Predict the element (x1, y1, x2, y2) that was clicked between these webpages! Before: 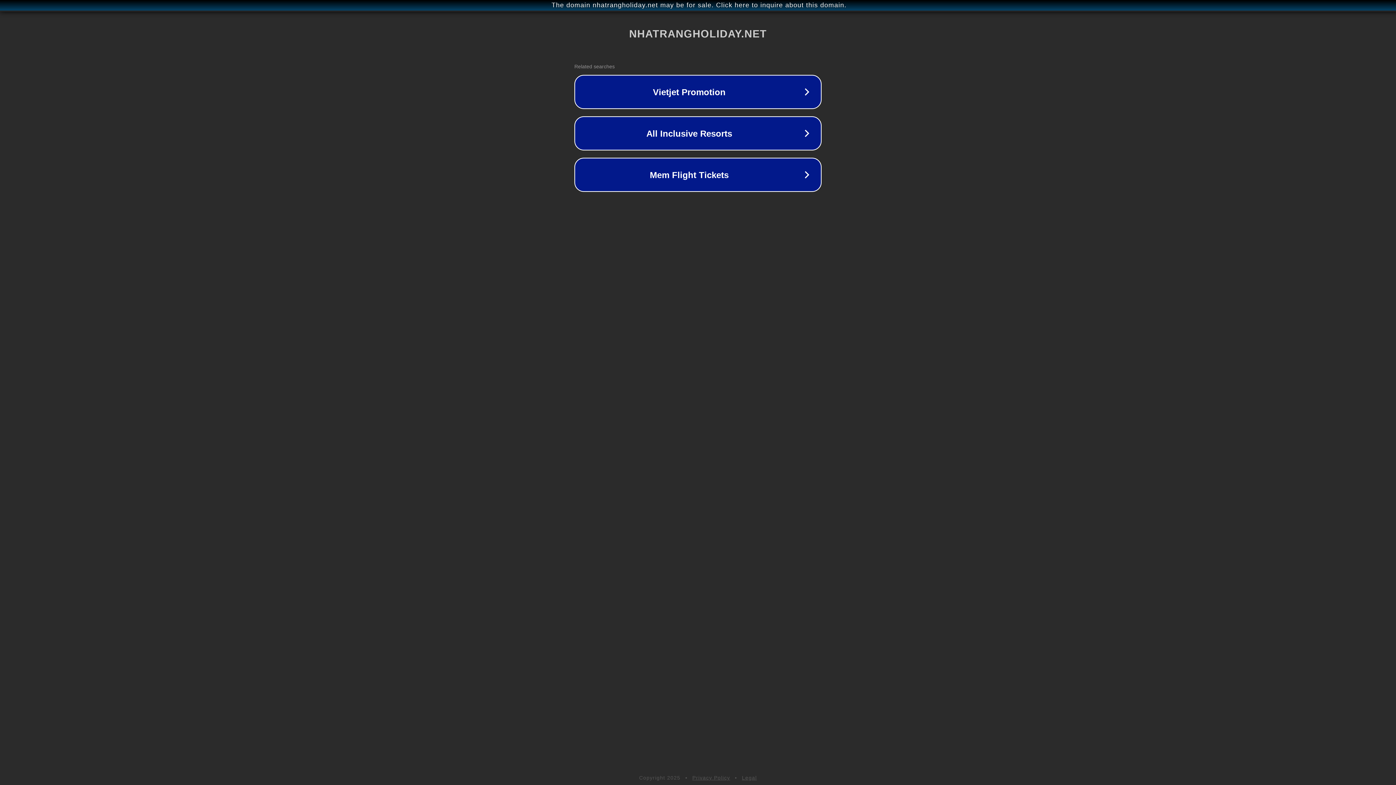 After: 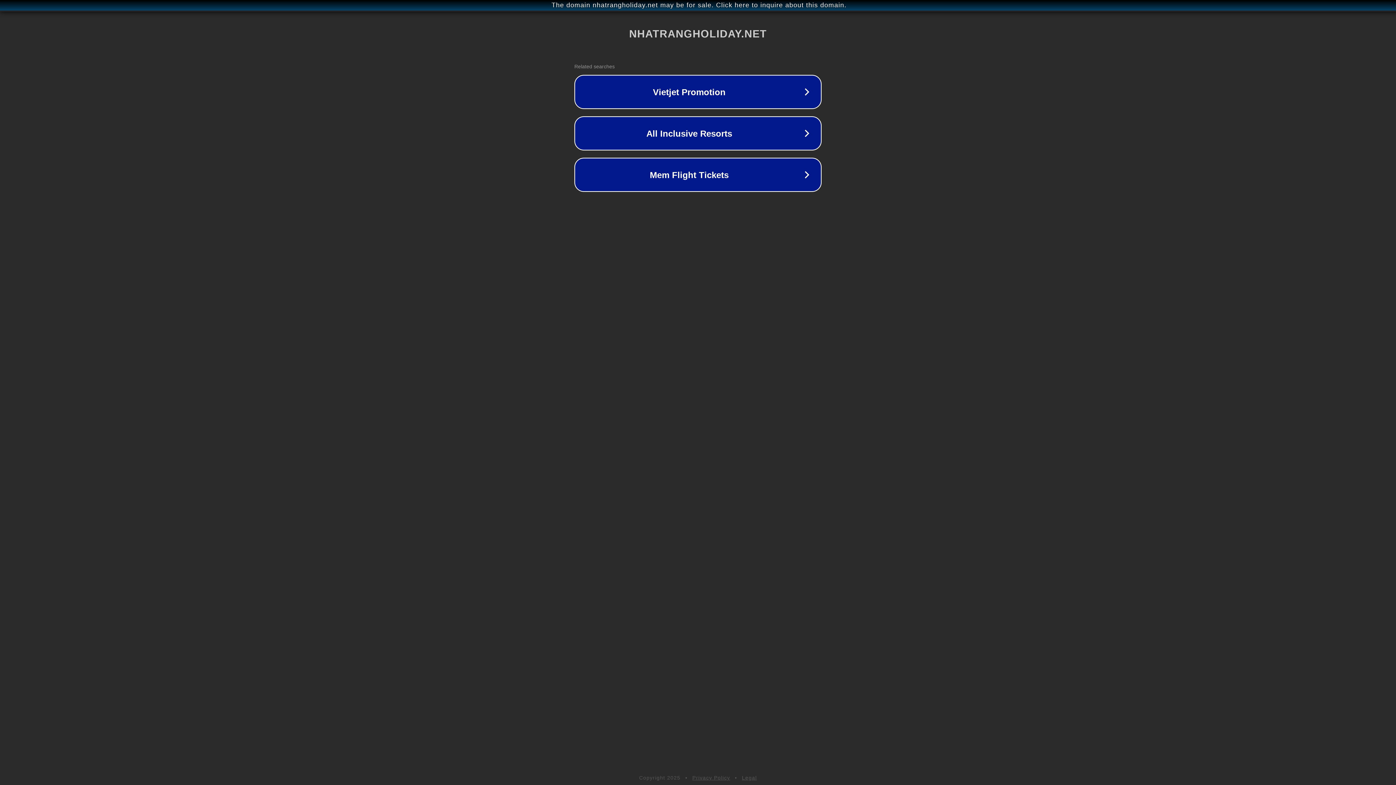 Action: label: Legal bbox: (742, 775, 757, 781)